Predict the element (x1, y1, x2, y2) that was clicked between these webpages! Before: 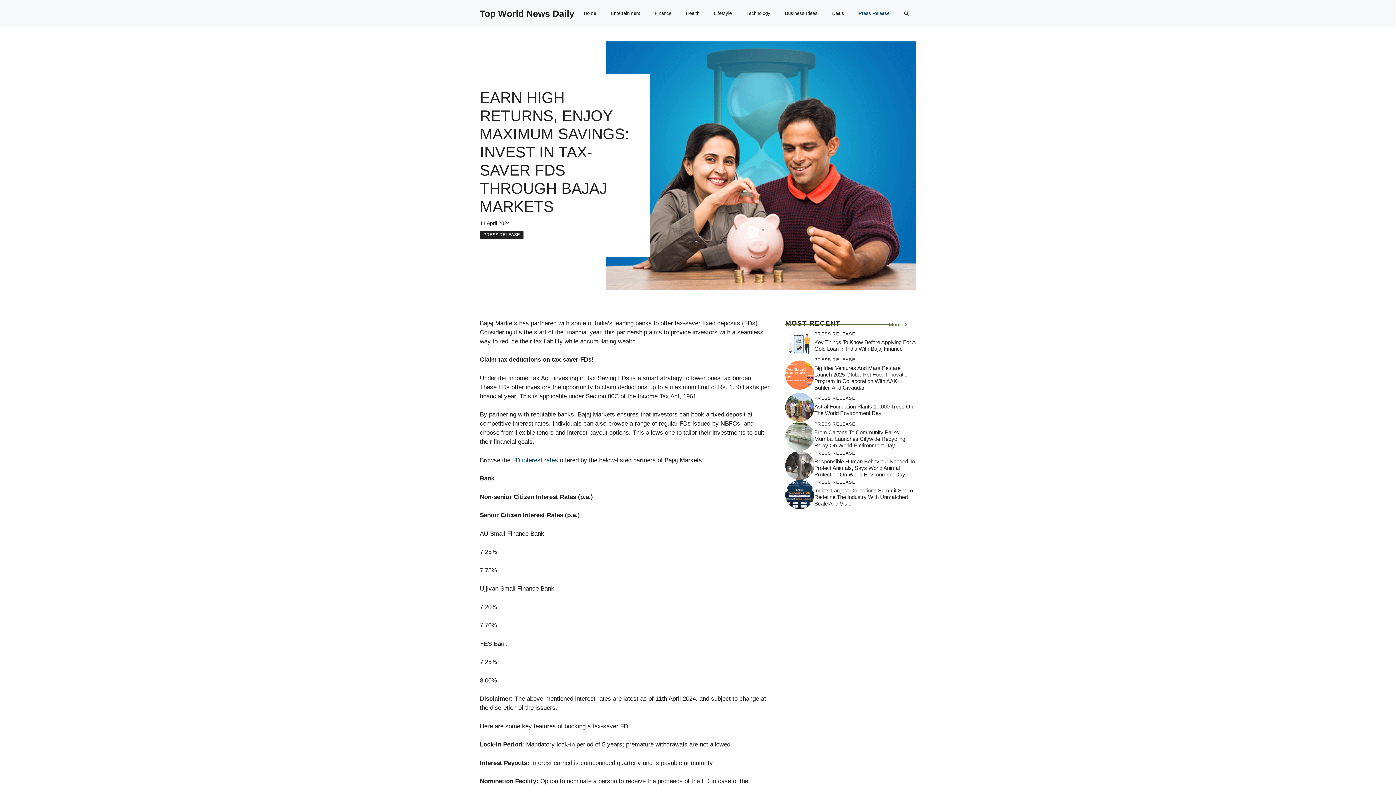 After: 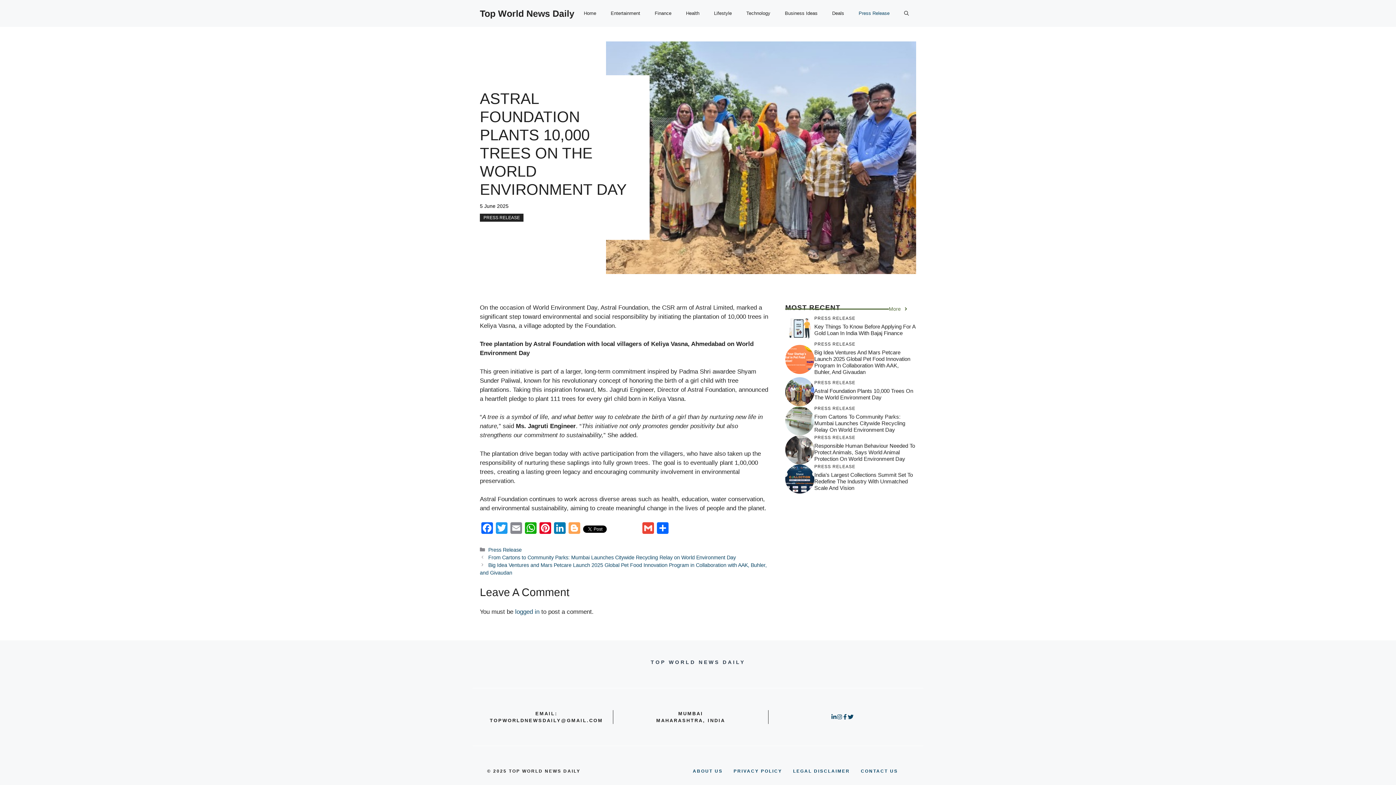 Action: label: Astral Foundation Plants 10,000 Trees On The World Environment Day bbox: (814, 403, 913, 416)